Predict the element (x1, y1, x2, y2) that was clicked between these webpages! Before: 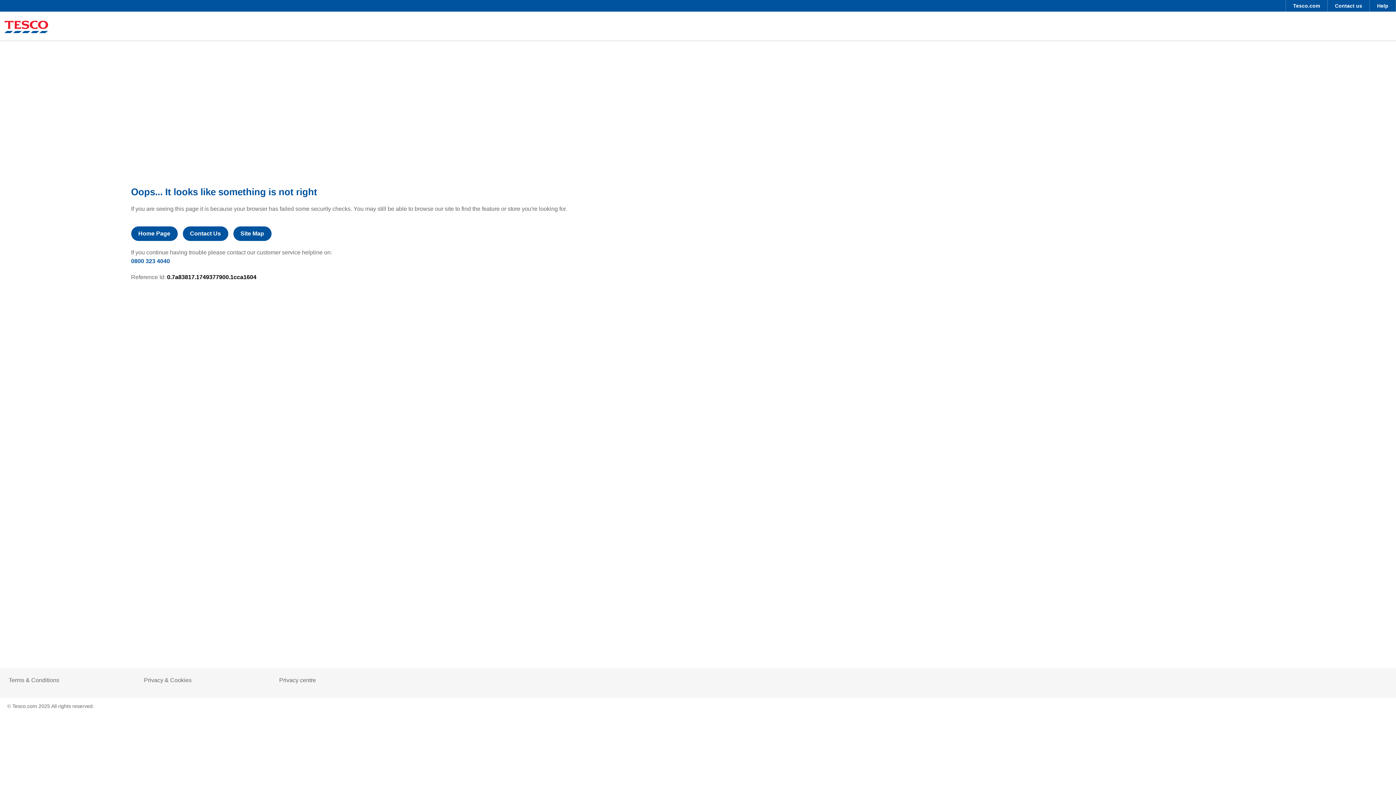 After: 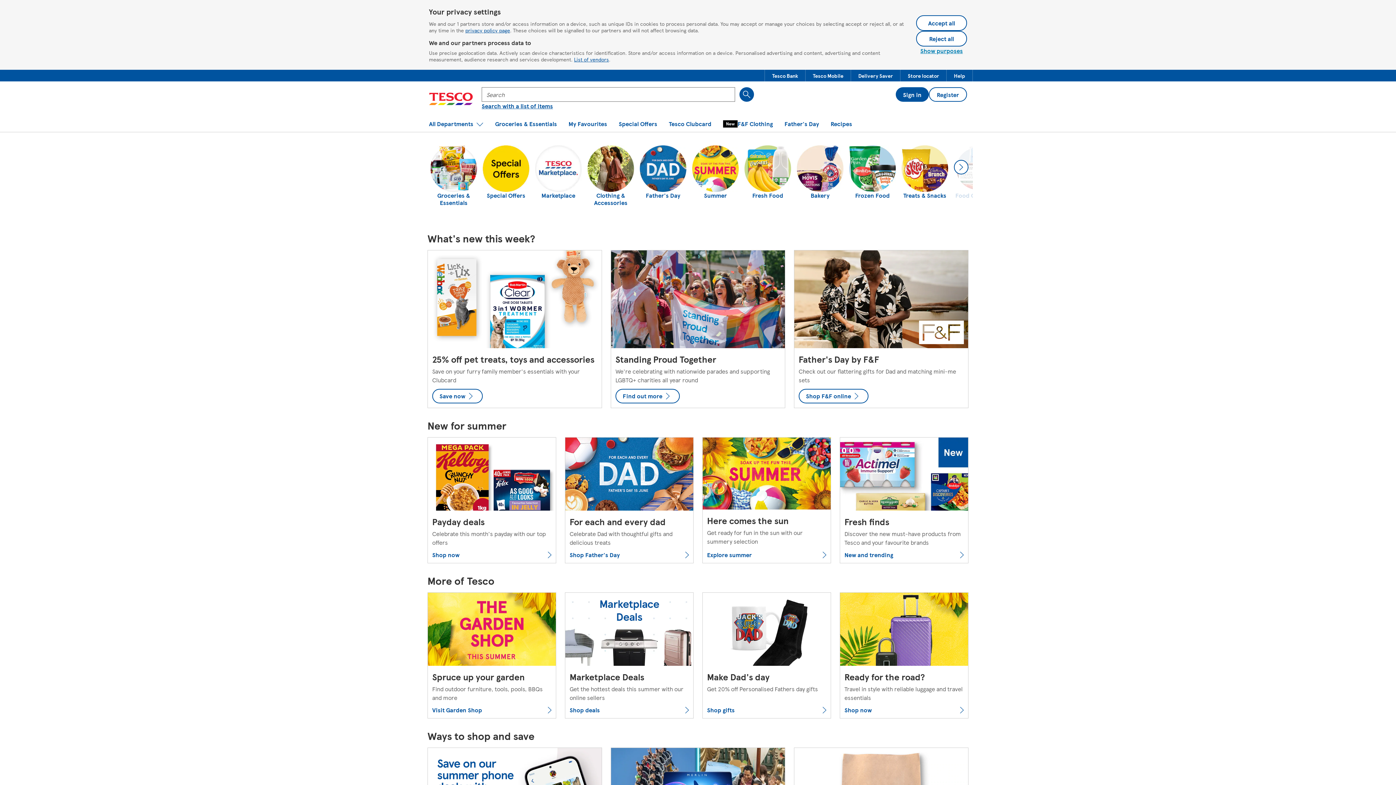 Action: bbox: (4, 20, 48, 34)